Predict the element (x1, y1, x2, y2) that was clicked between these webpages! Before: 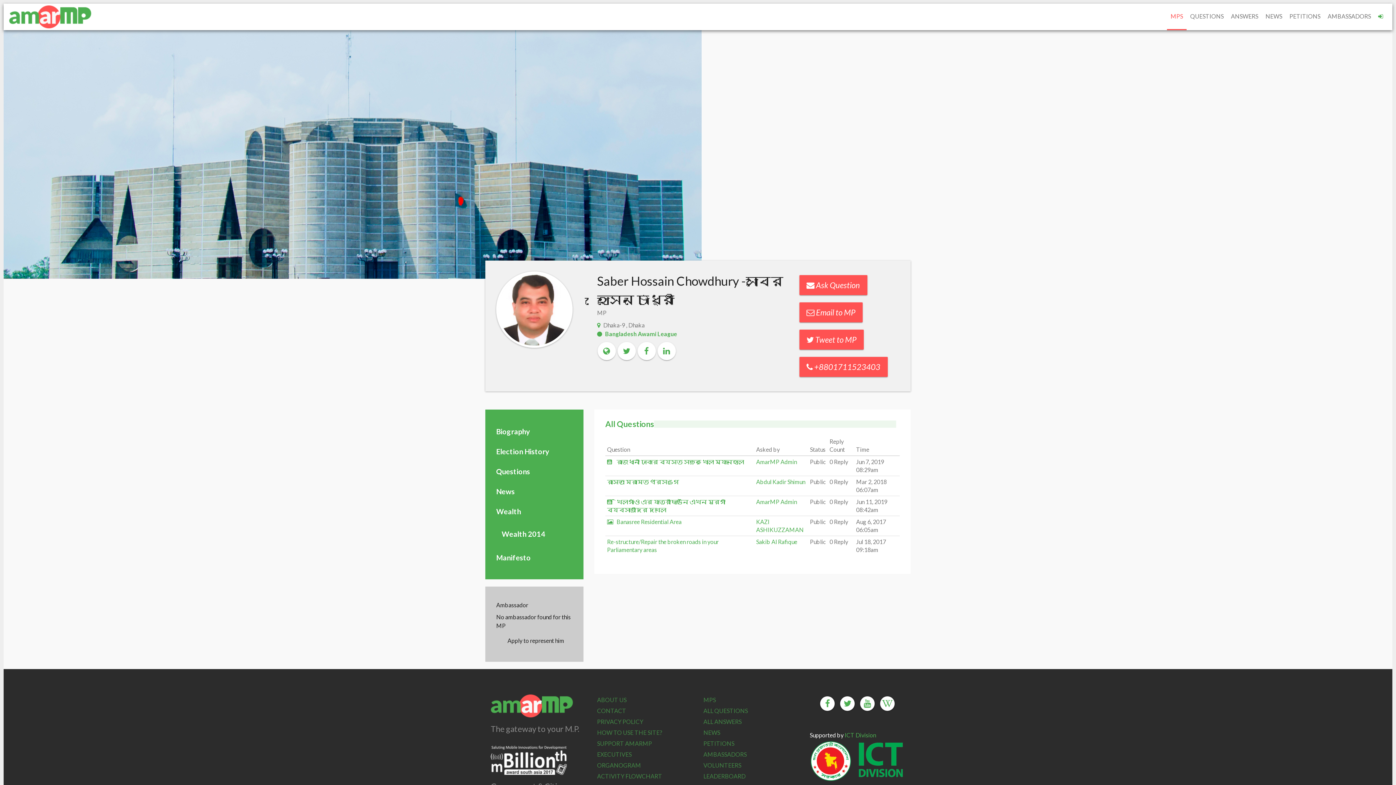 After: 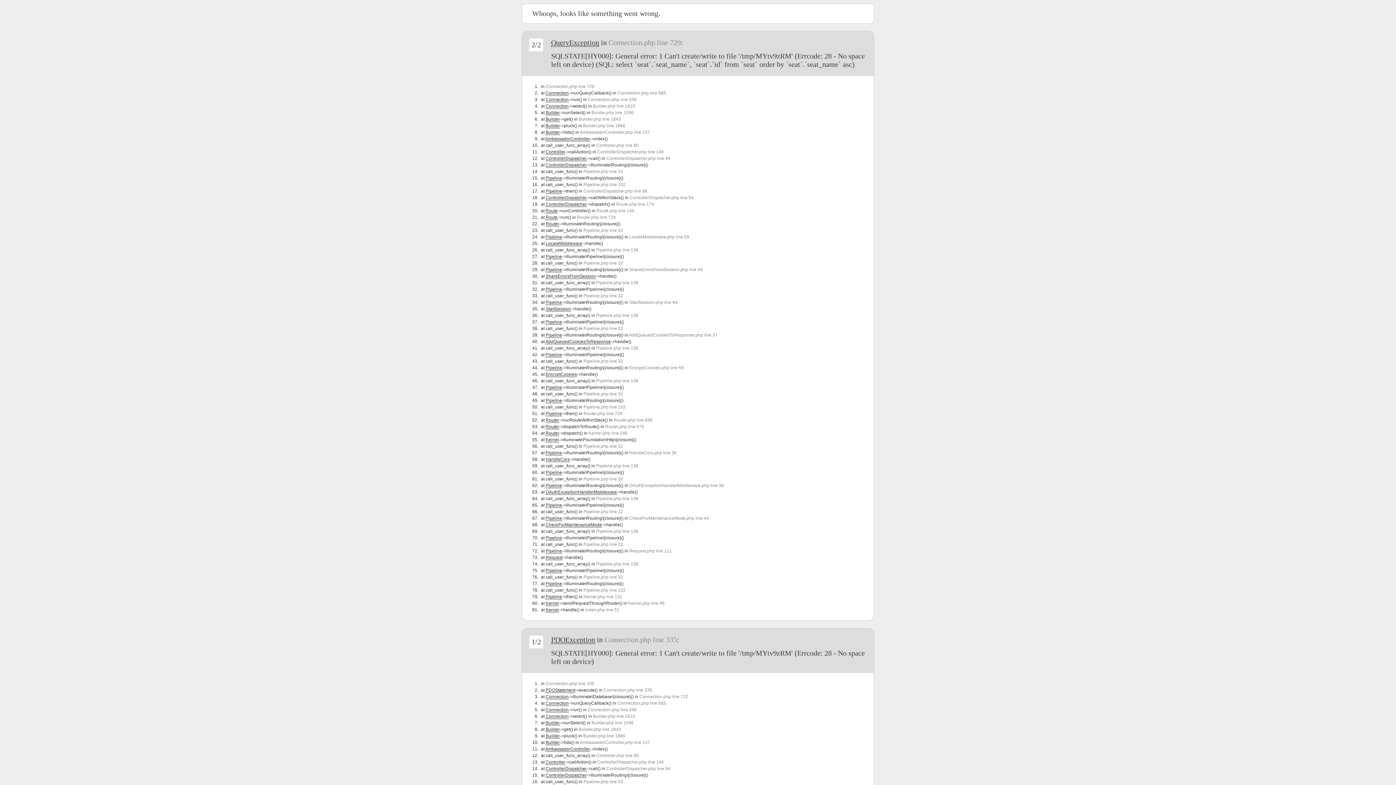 Action: label: AMBASSADORS bbox: (703, 751, 746, 758)